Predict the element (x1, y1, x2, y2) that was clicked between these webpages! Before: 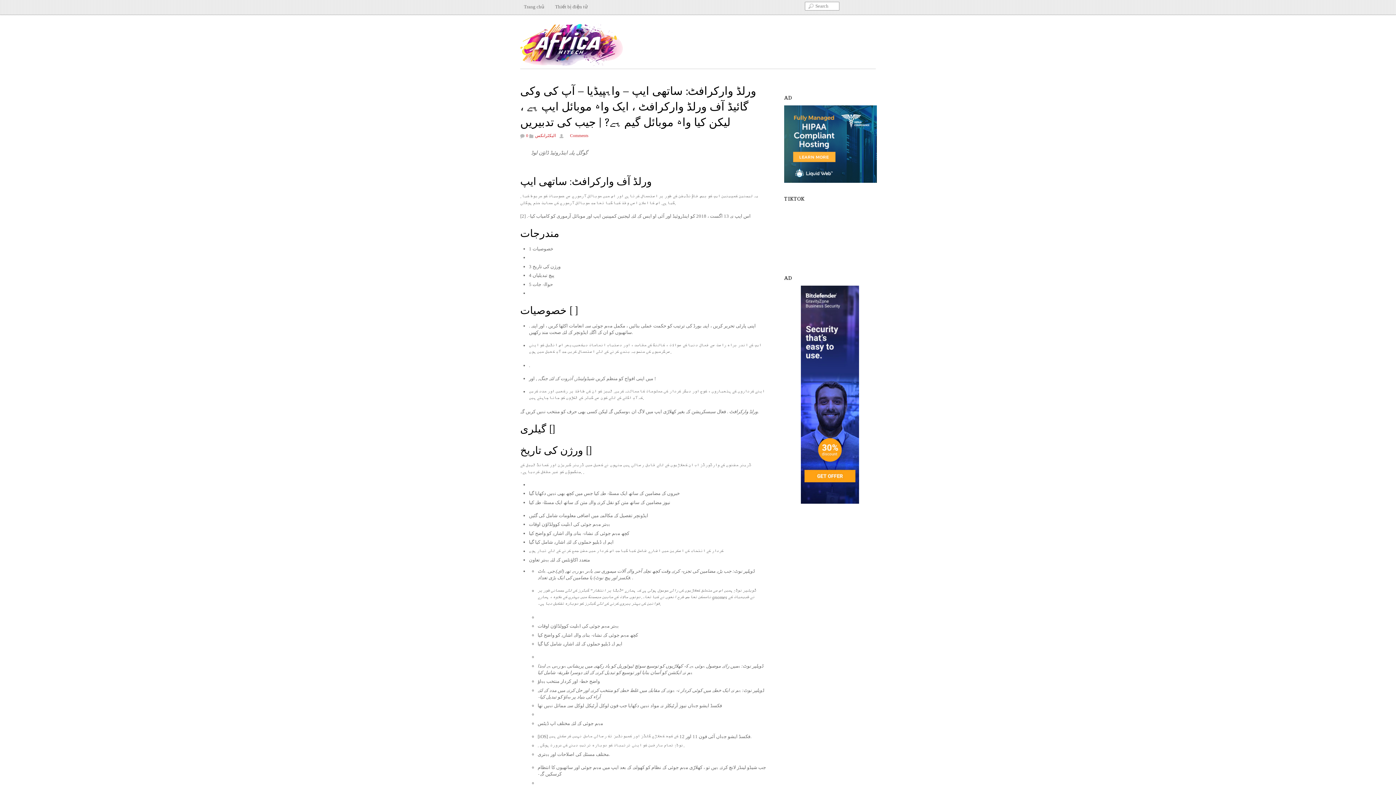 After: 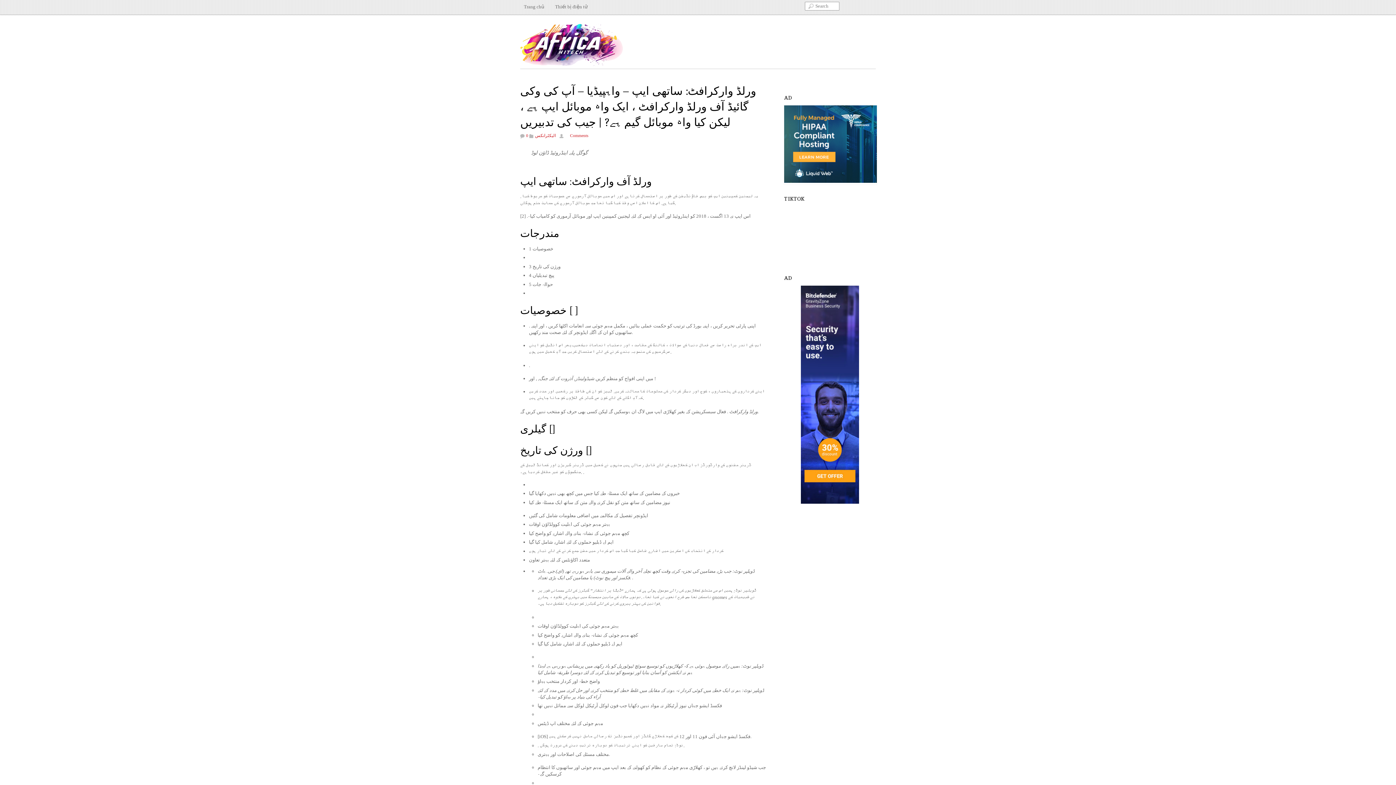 Action: bbox: (784, 105, 877, 184)